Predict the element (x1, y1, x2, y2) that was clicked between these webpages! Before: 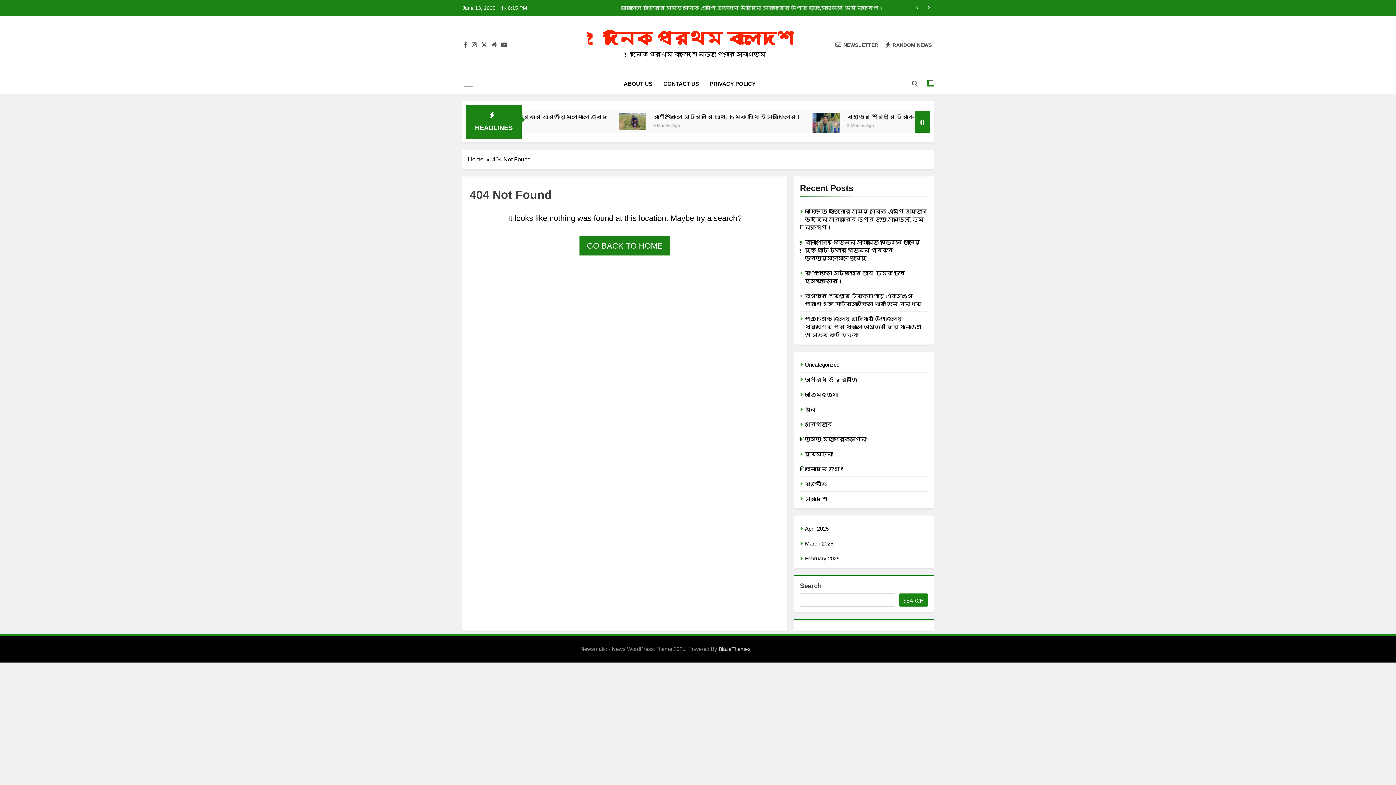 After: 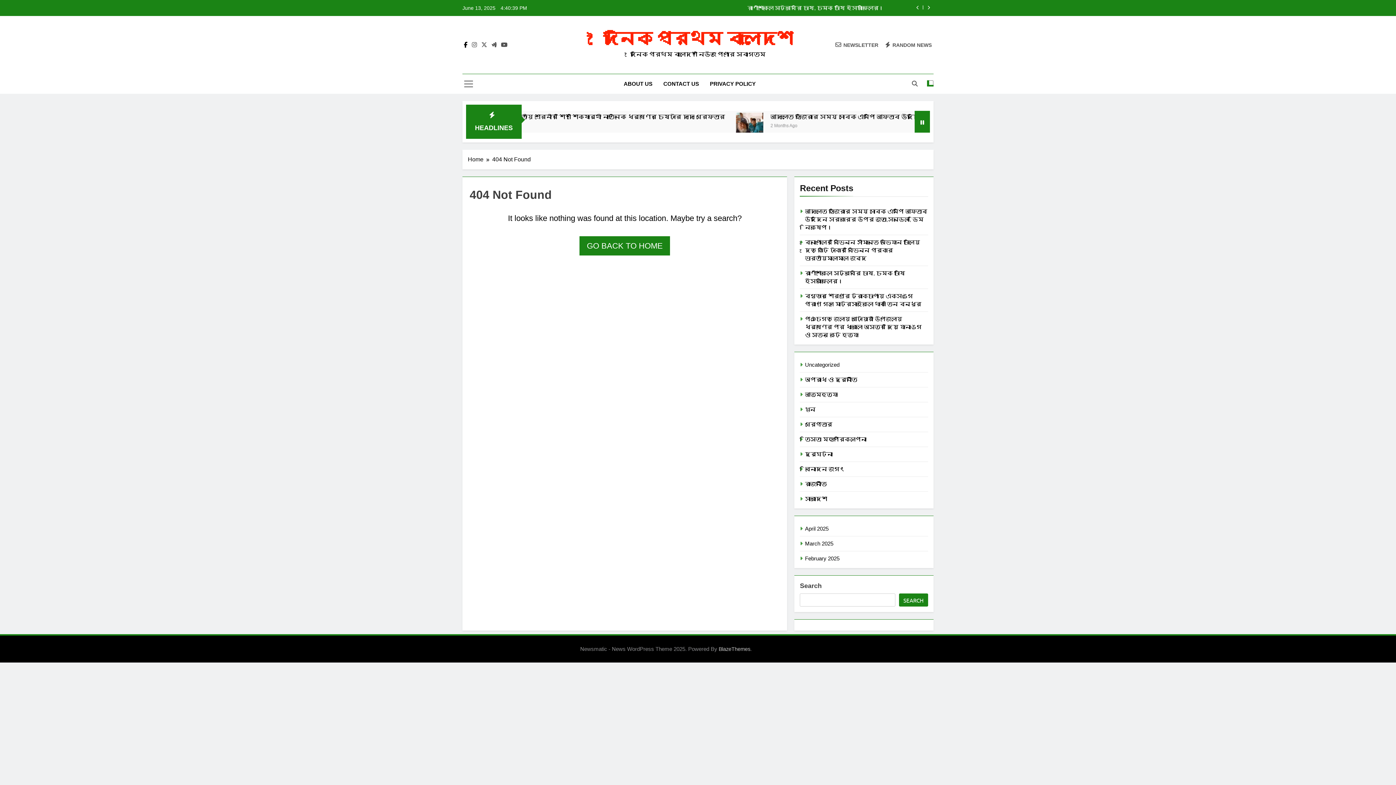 Action: bbox: (462, 41, 469, 47)